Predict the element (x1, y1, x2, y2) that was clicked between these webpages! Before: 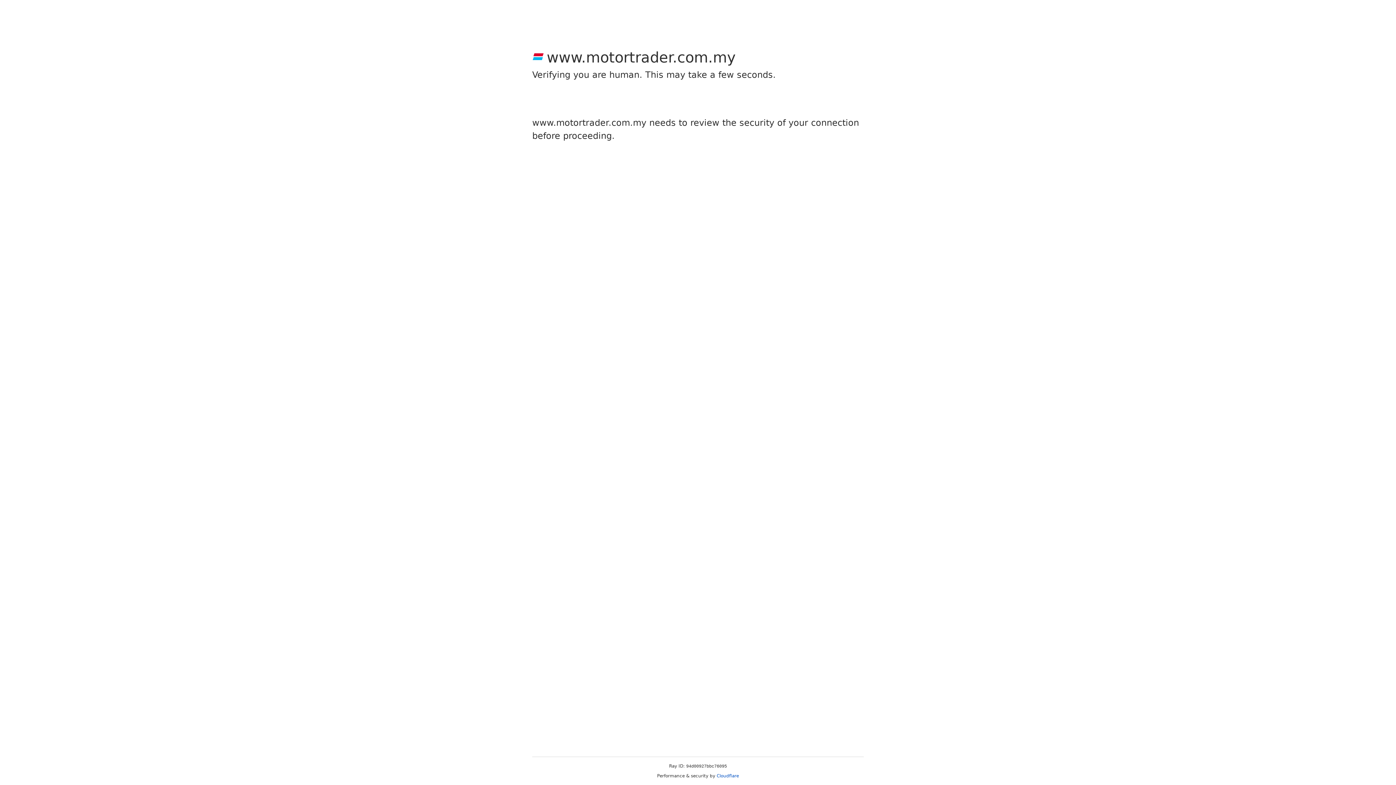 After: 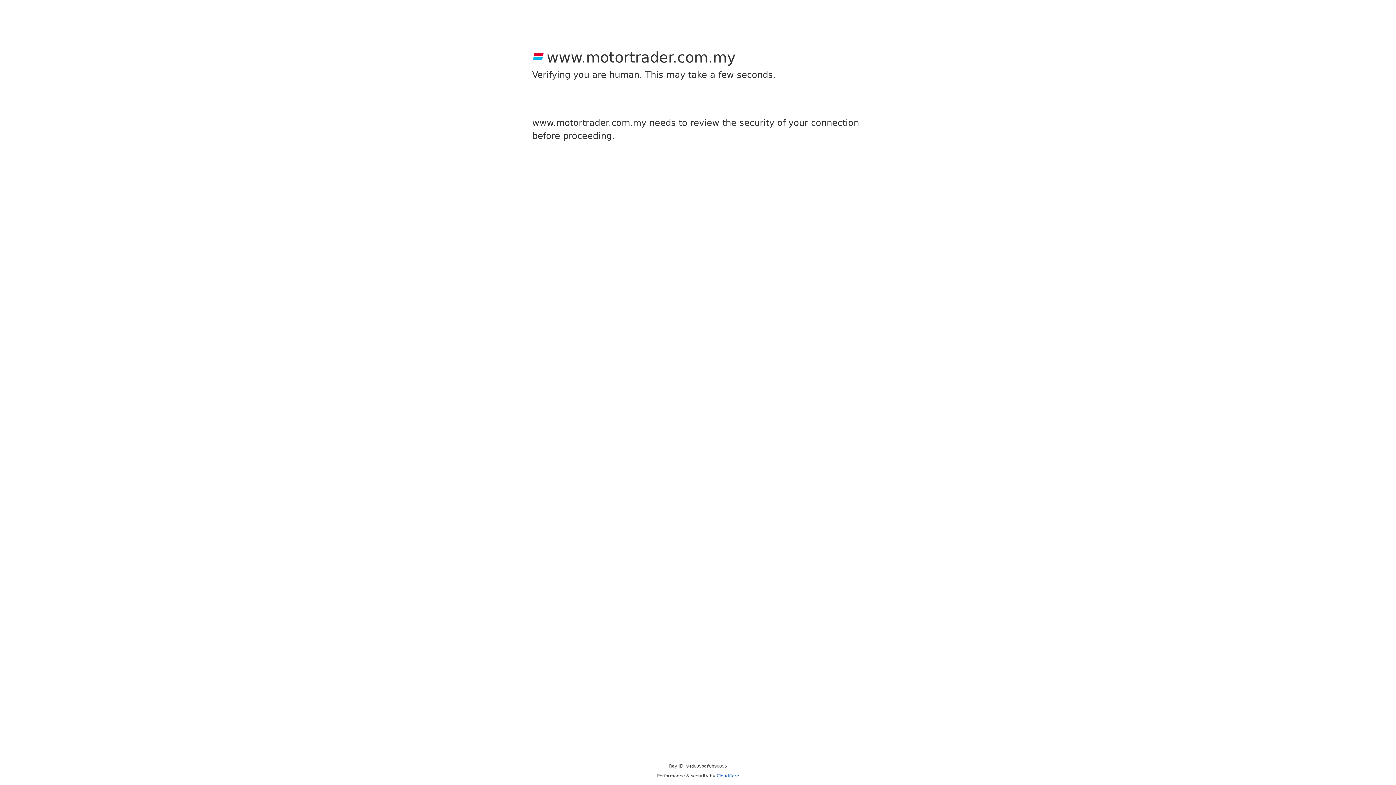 Action: label: Cloudflare bbox: (716, 773, 739, 778)